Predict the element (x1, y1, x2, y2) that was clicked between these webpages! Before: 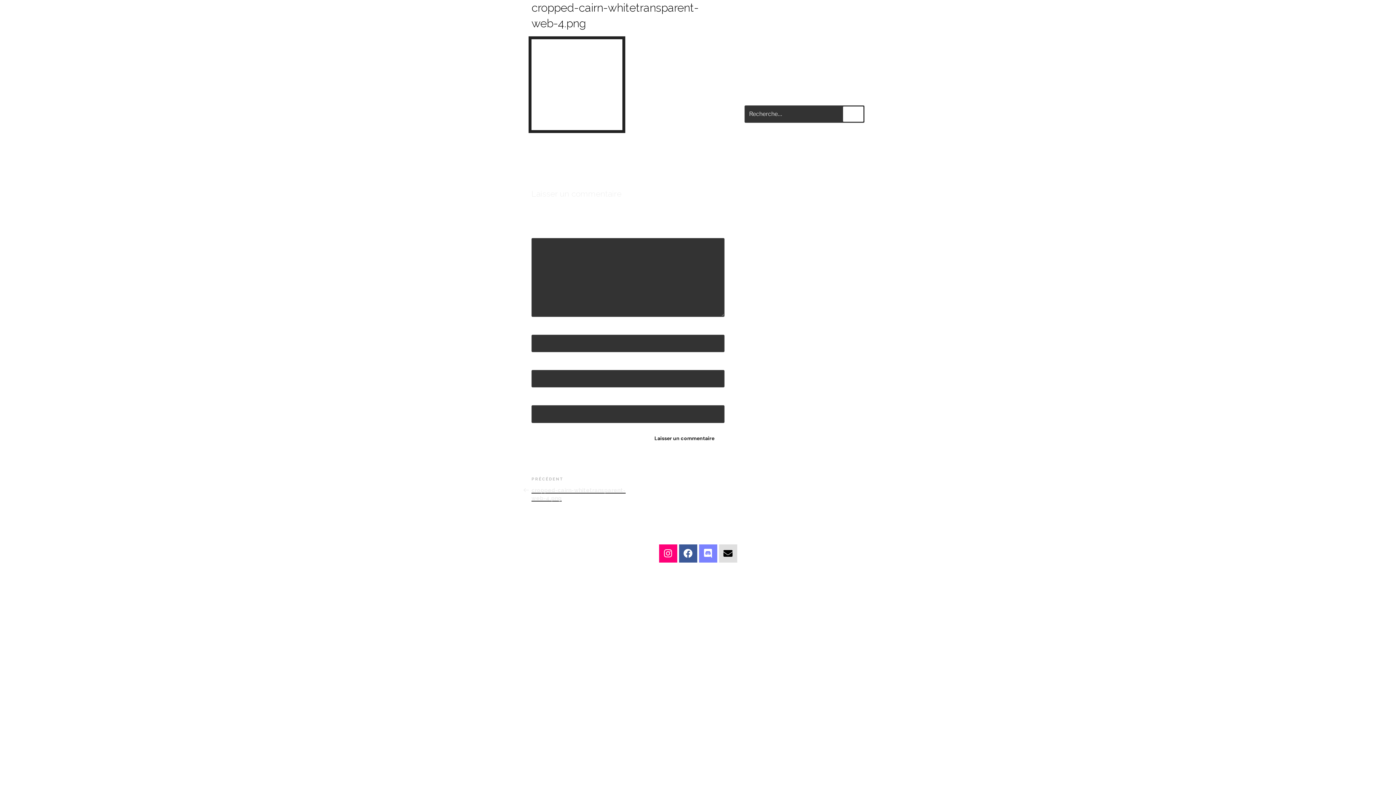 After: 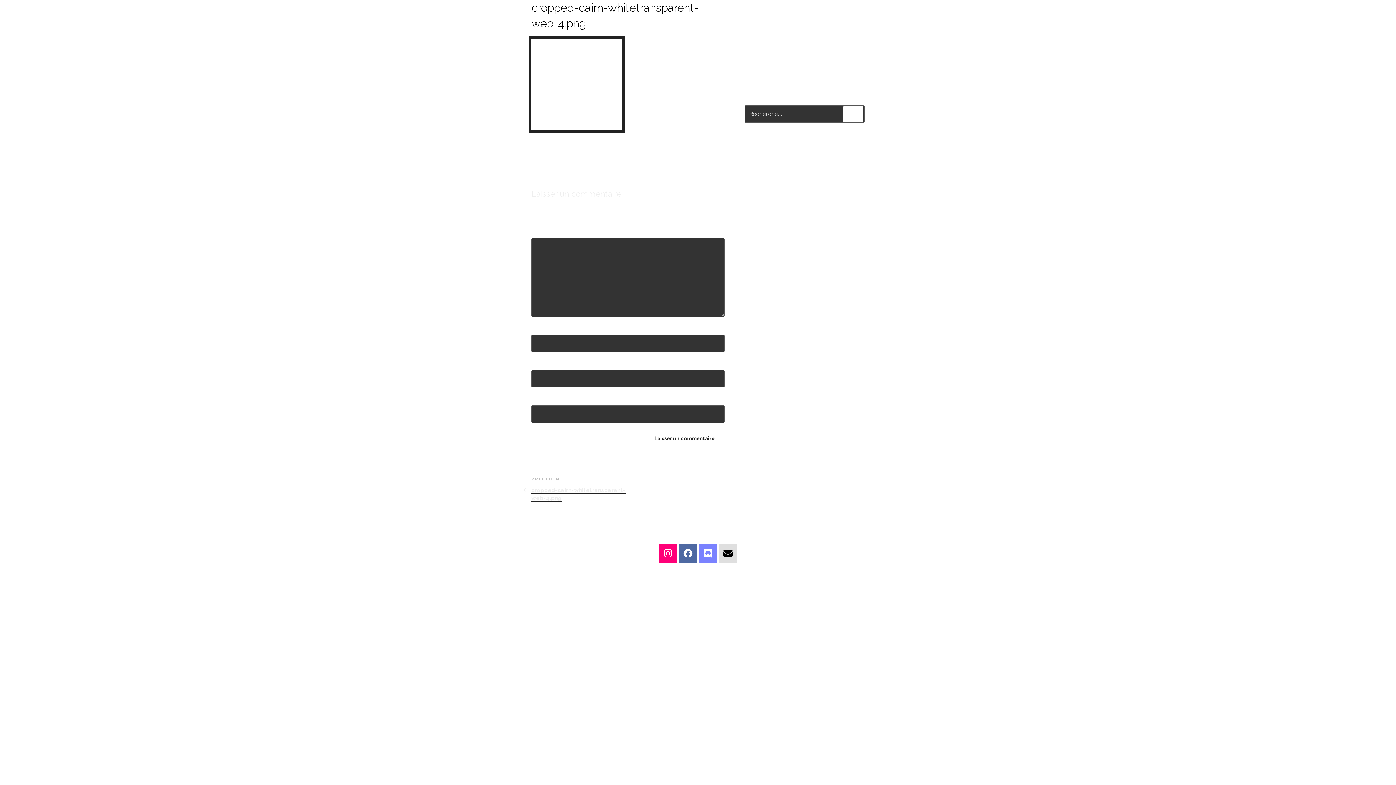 Action: bbox: (679, 544, 697, 562) label: Facebook